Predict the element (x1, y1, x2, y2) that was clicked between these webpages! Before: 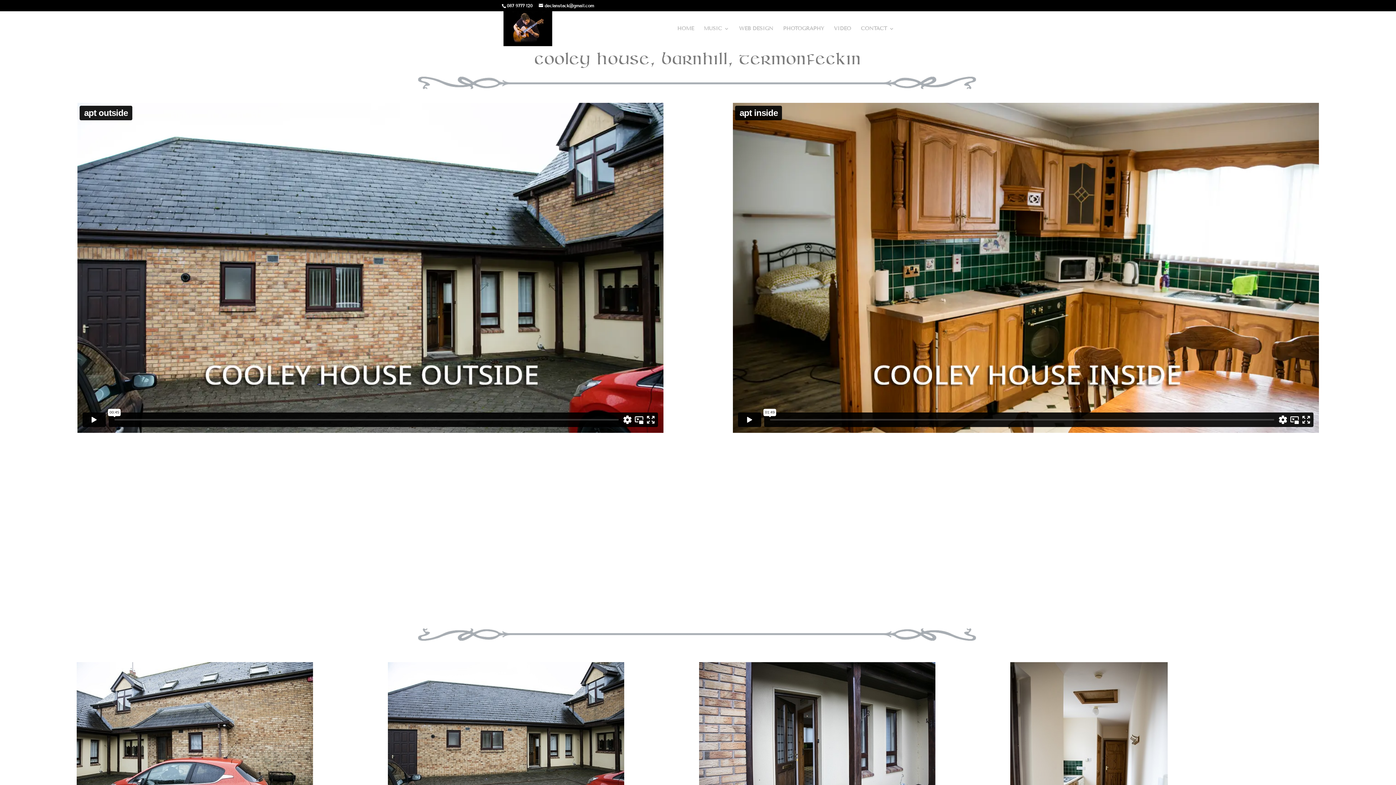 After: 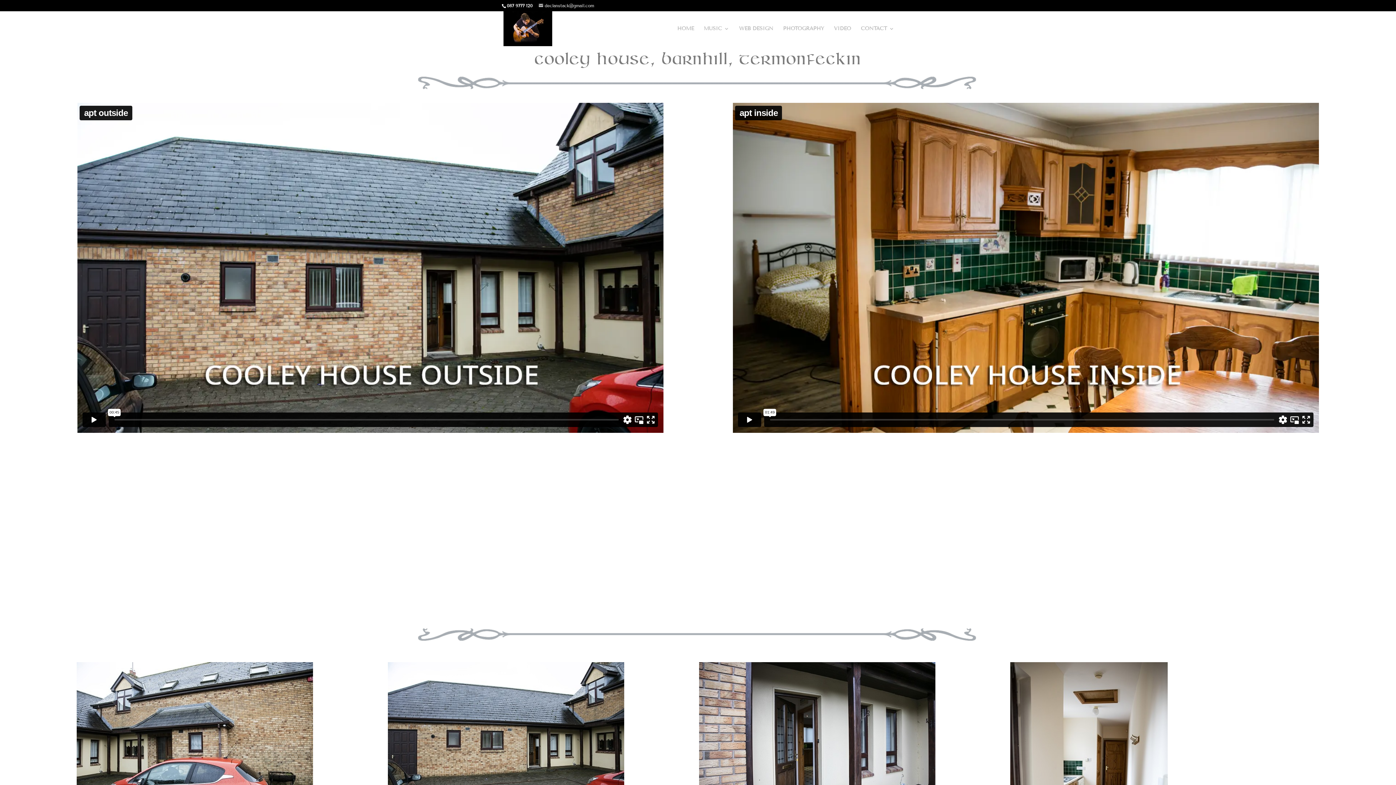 Action: bbox: (538, 2, 594, 8) label: declanstack@gmail.com